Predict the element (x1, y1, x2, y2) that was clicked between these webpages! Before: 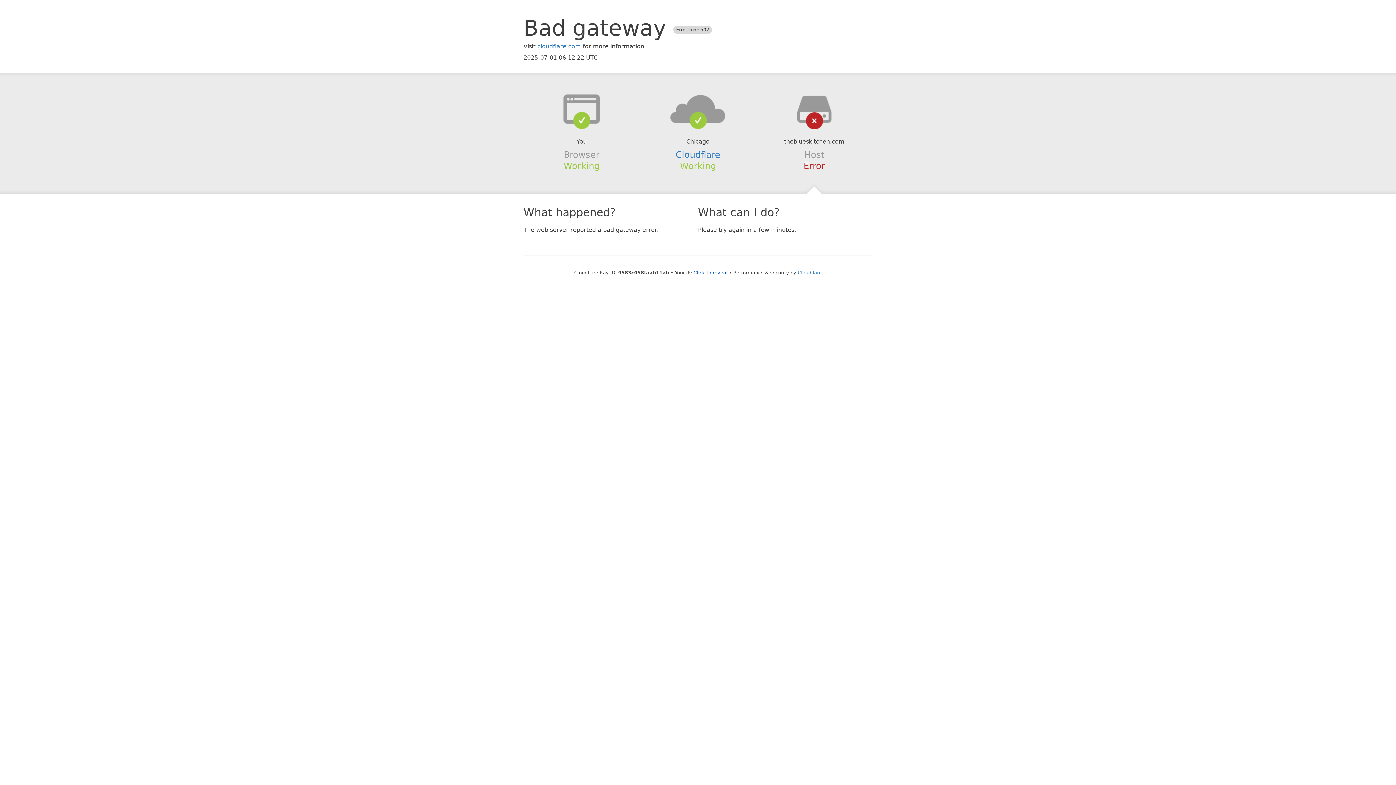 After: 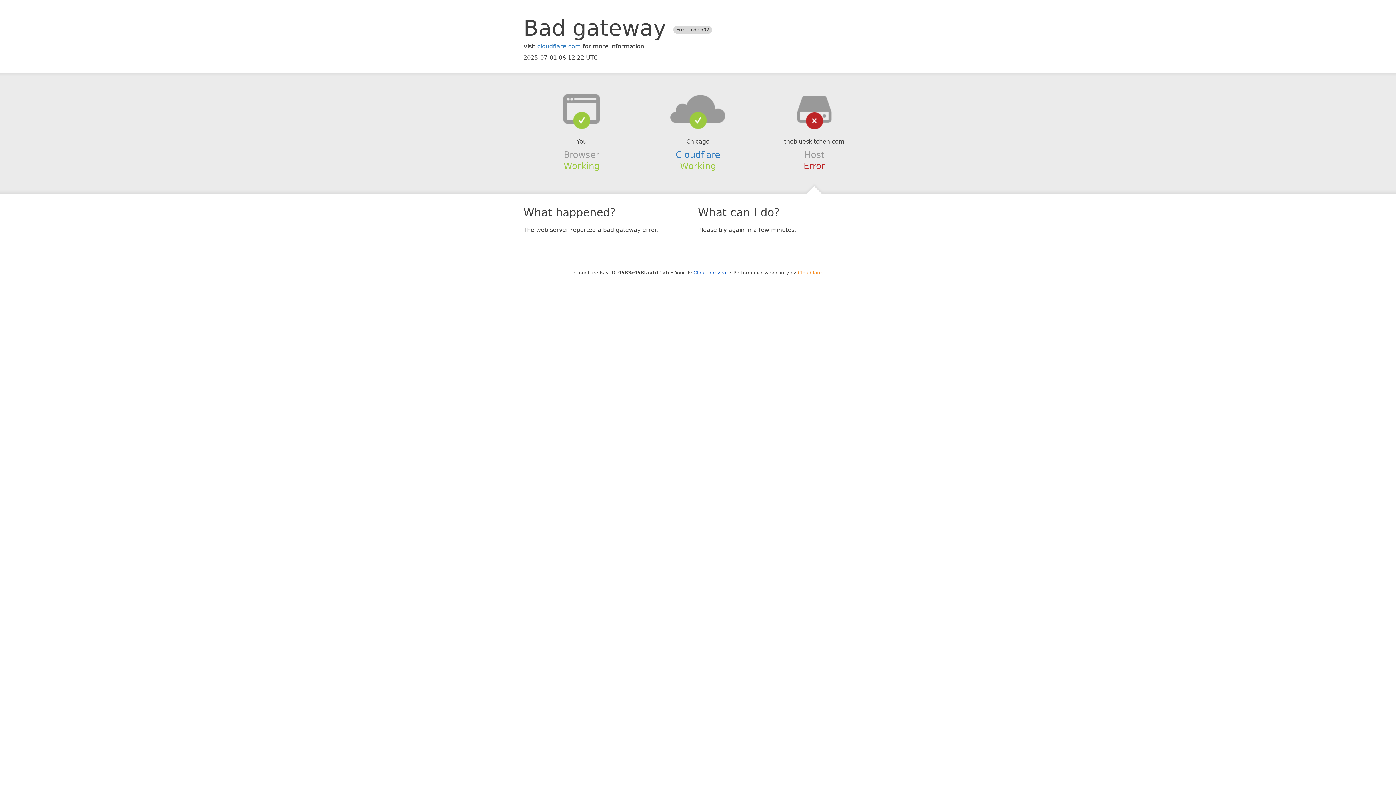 Action: label: Cloudflare bbox: (798, 270, 822, 275)